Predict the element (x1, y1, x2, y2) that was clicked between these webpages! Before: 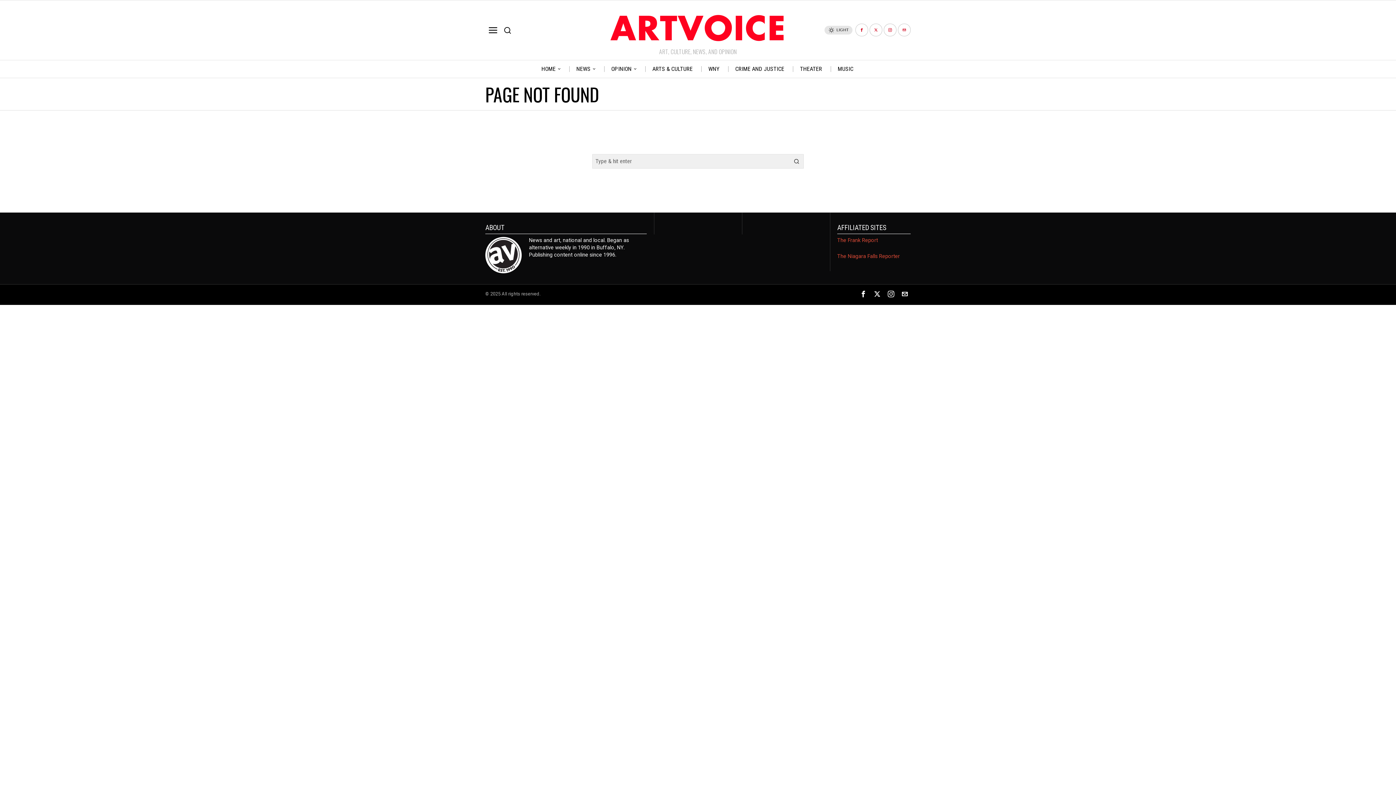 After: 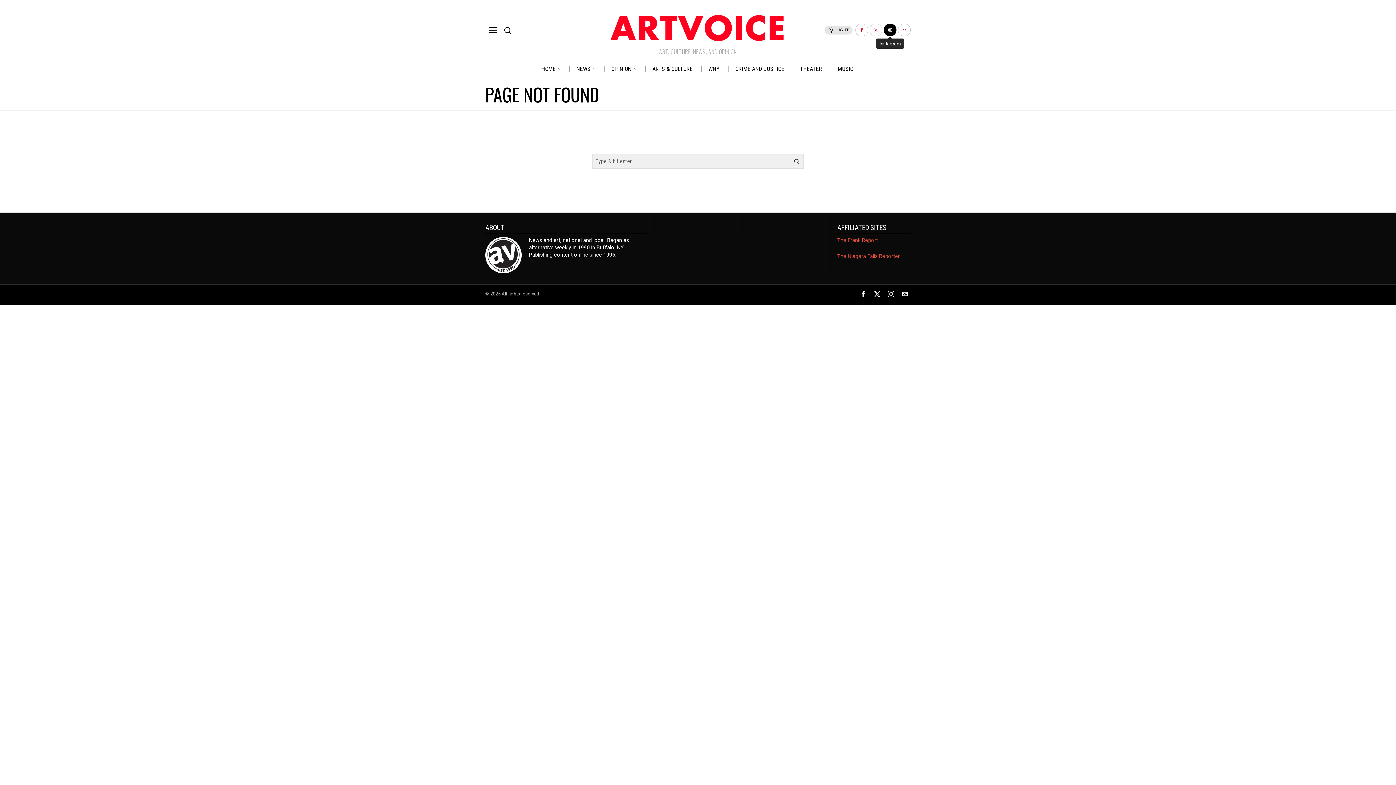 Action: label: Instagram bbox: (884, 23, 896, 36)